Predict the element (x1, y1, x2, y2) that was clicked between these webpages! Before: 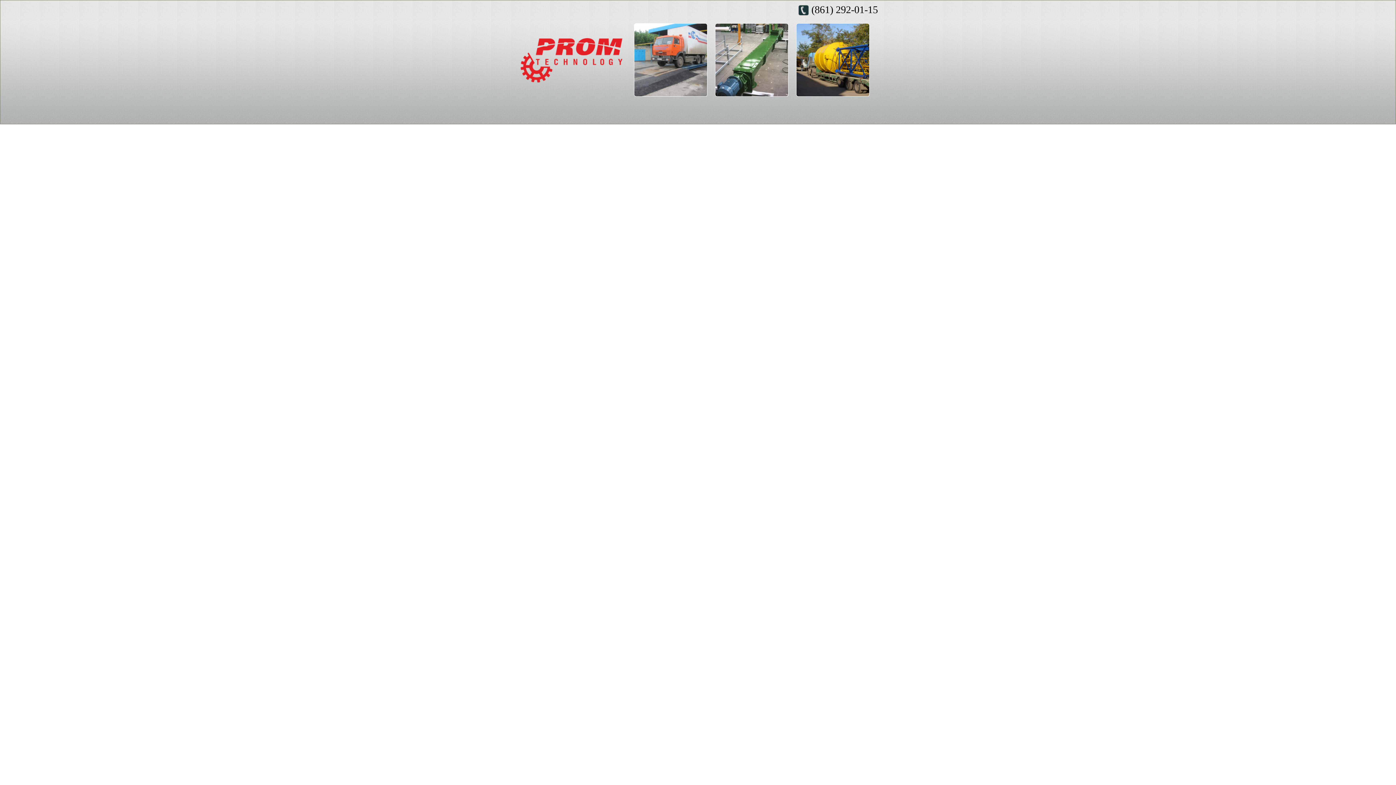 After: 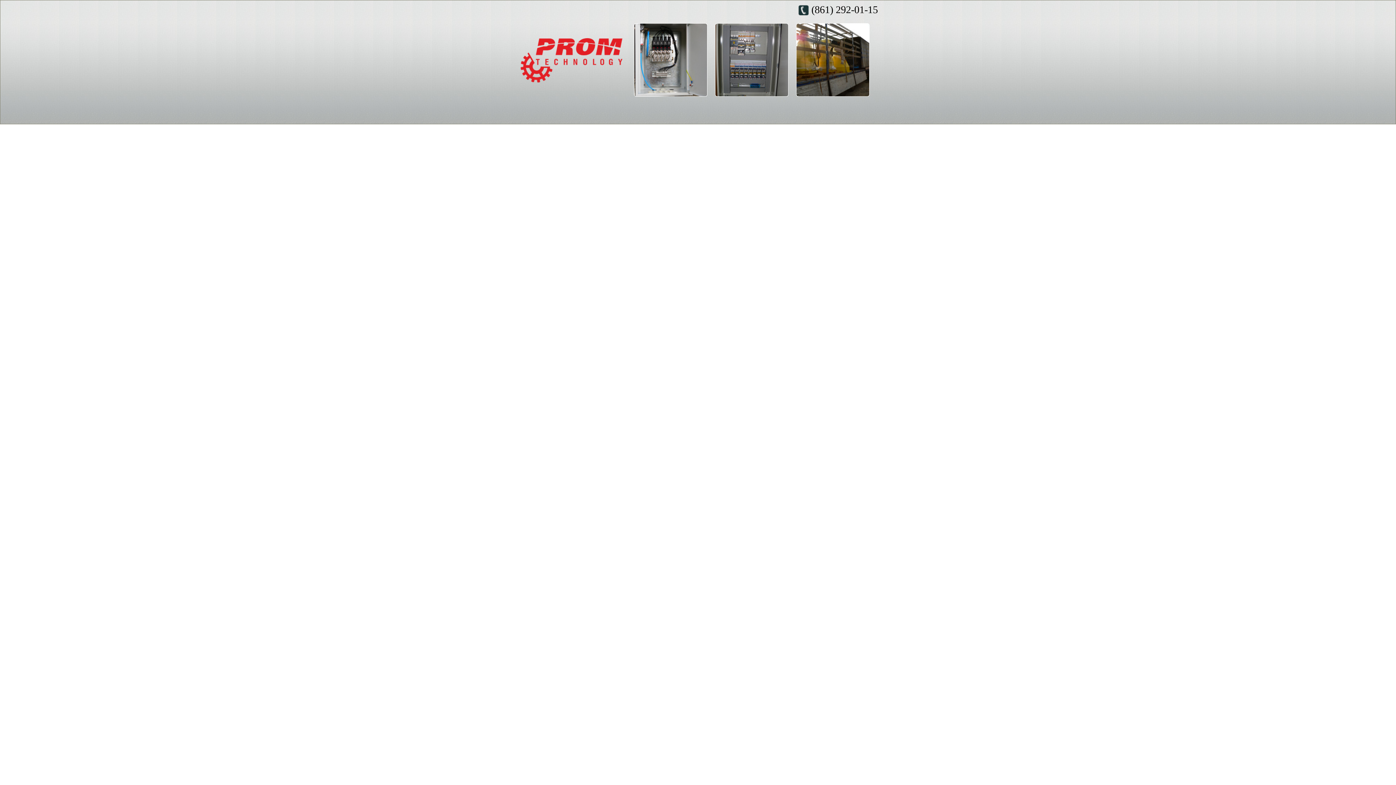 Action: bbox: (520, 78, 622, 83)